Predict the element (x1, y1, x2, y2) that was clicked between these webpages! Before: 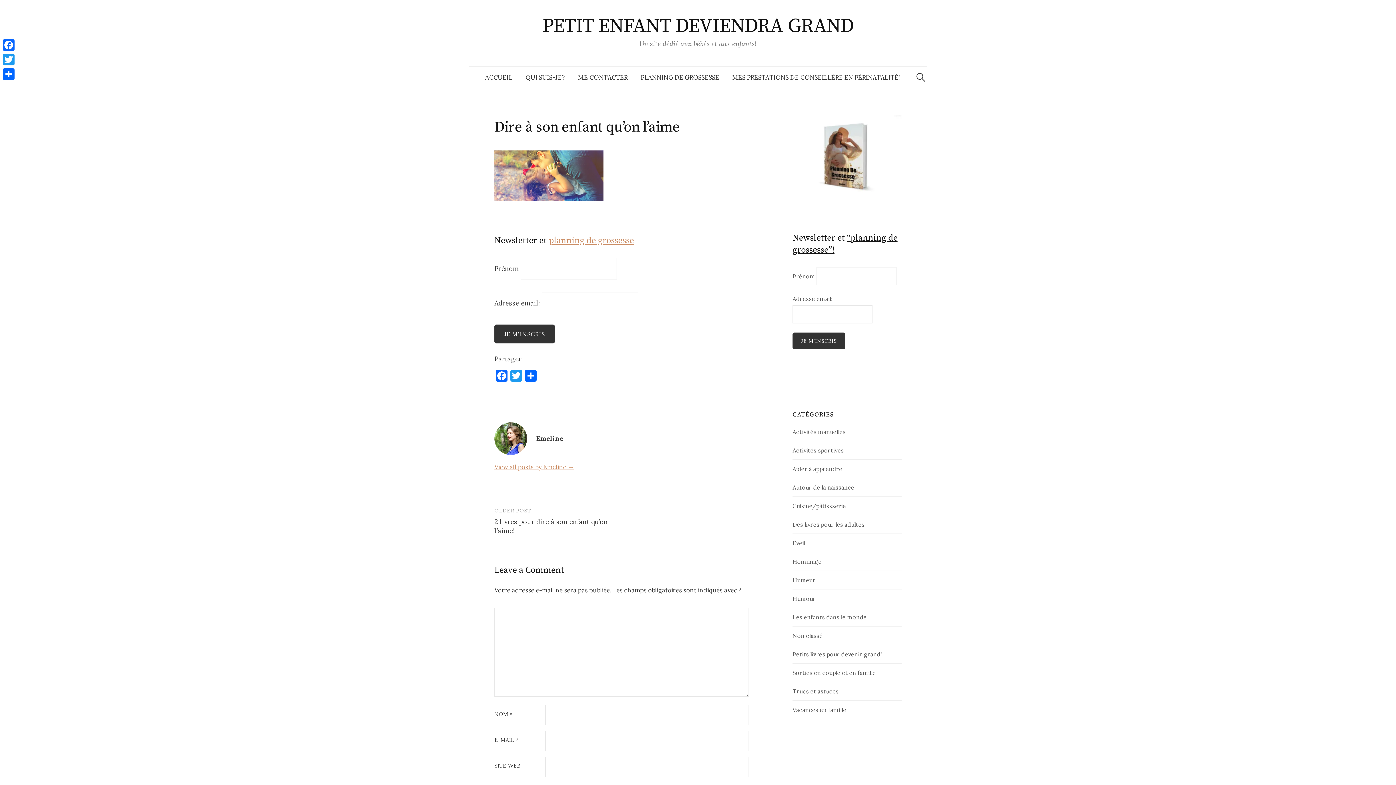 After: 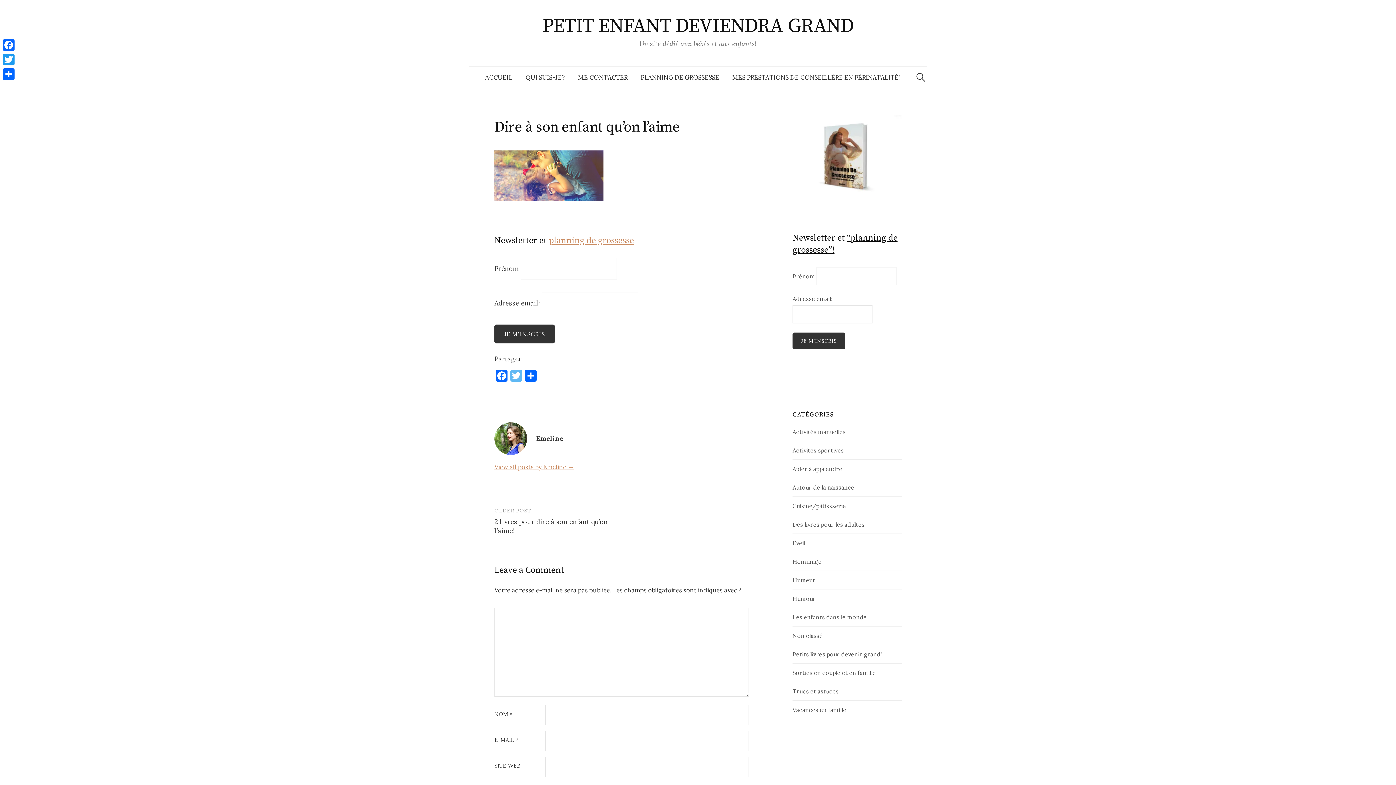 Action: bbox: (509, 370, 523, 383) label: Twitter